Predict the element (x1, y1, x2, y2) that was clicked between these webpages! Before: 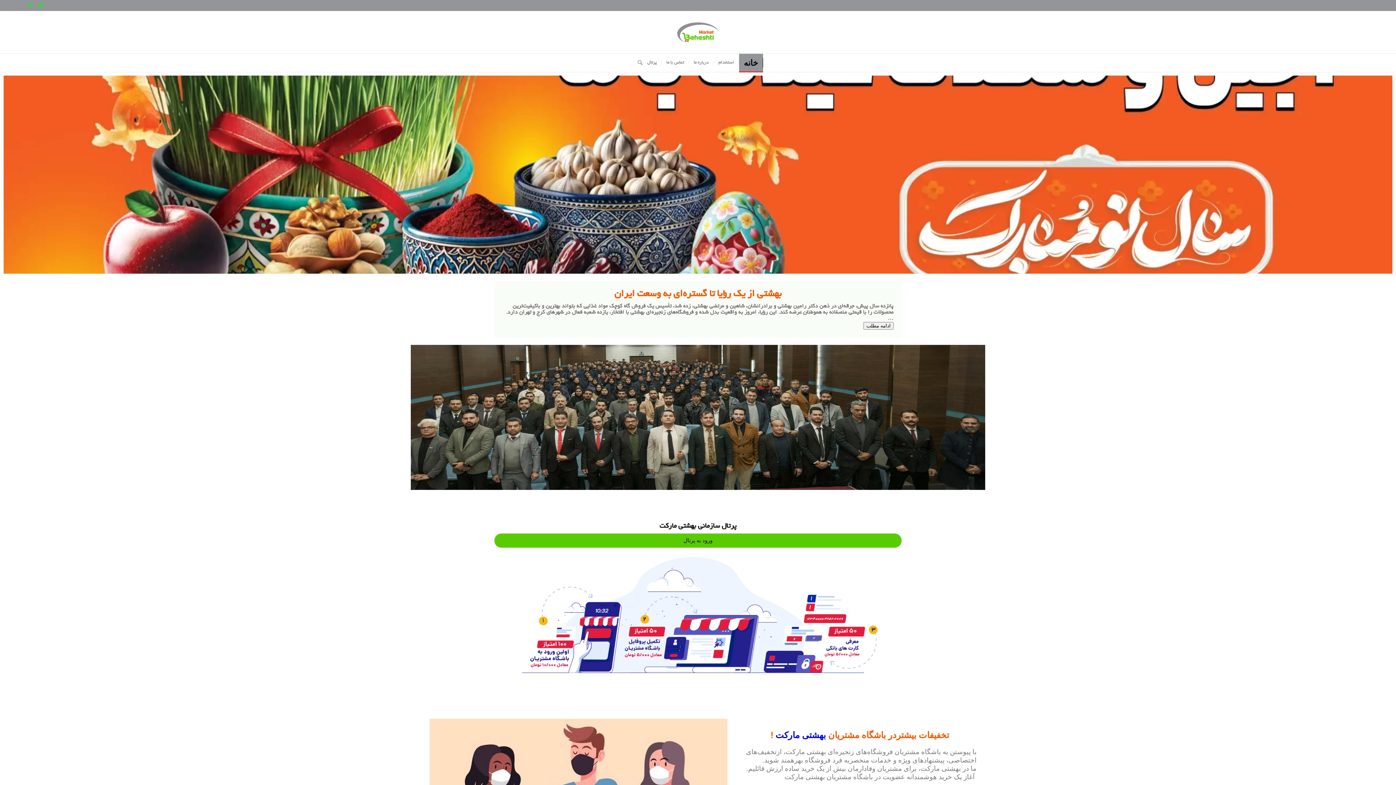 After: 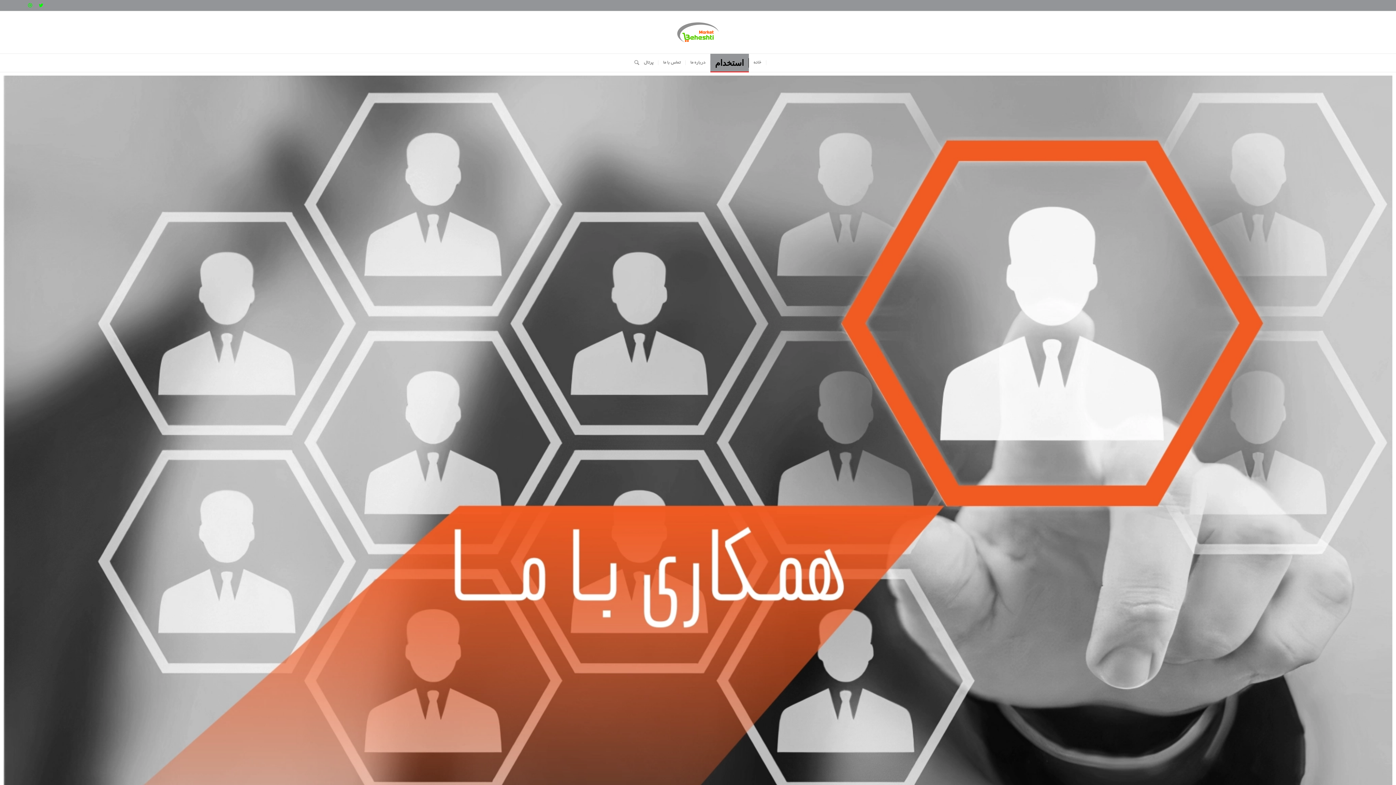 Action: label: استخدام bbox: (713, 53, 739, 72)